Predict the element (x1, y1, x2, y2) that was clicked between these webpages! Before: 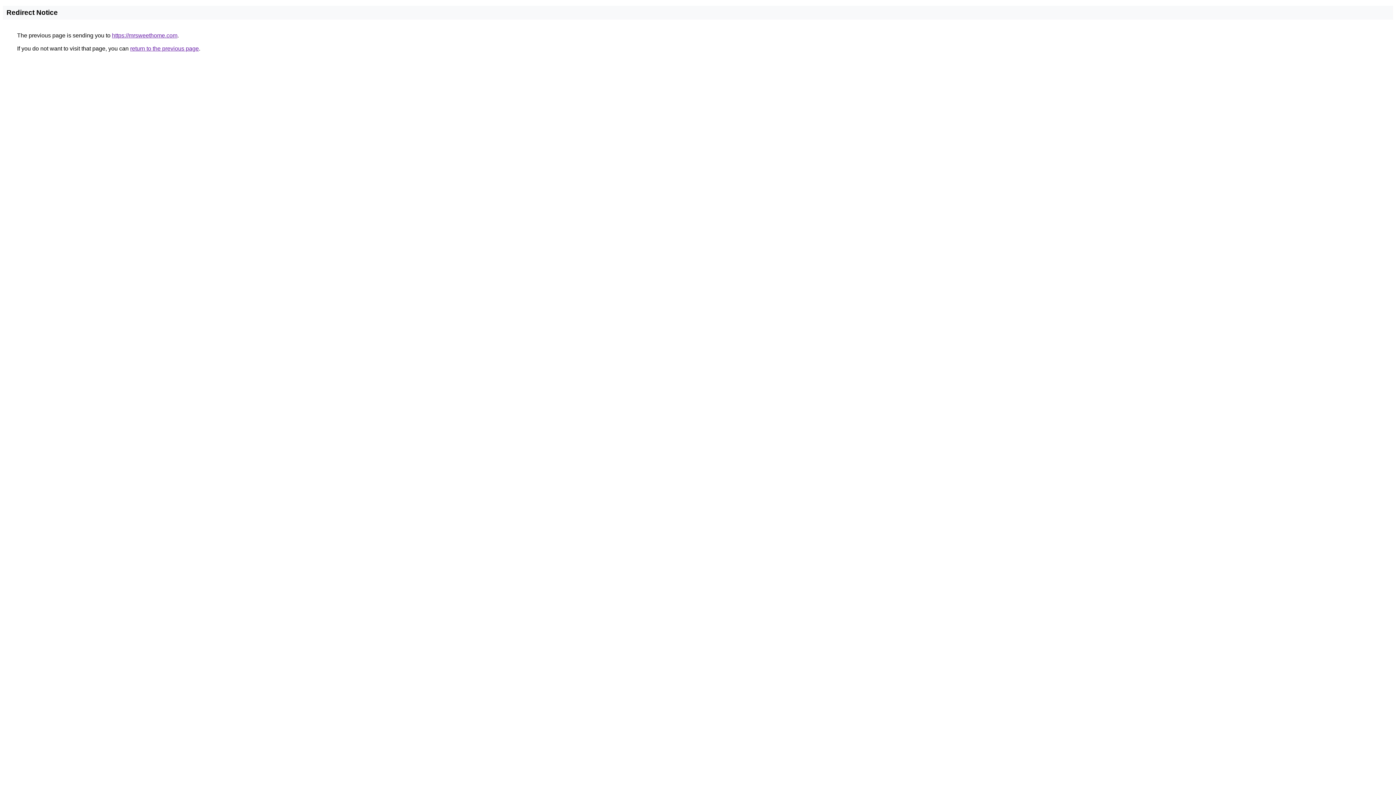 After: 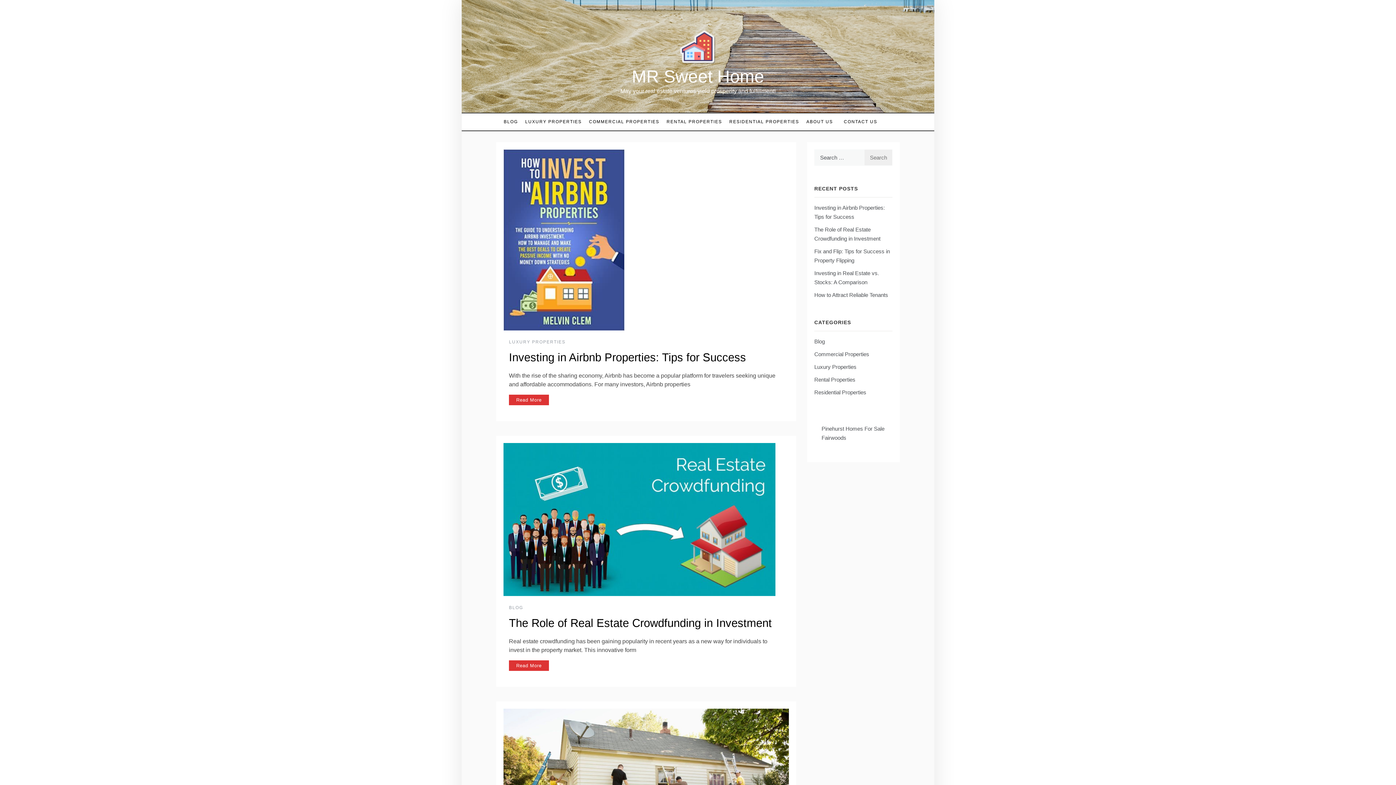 Action: label: https://mrsweethome.com bbox: (112, 32, 177, 38)